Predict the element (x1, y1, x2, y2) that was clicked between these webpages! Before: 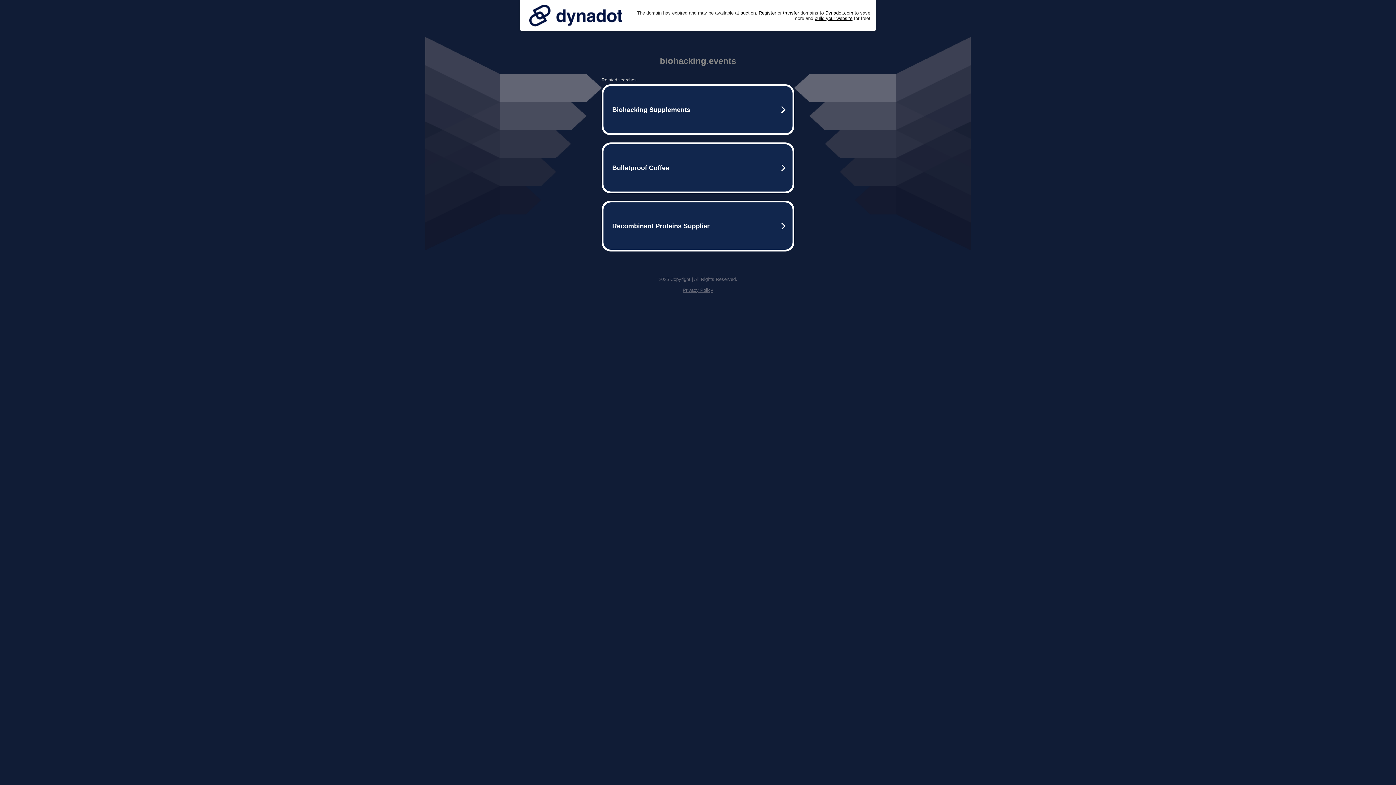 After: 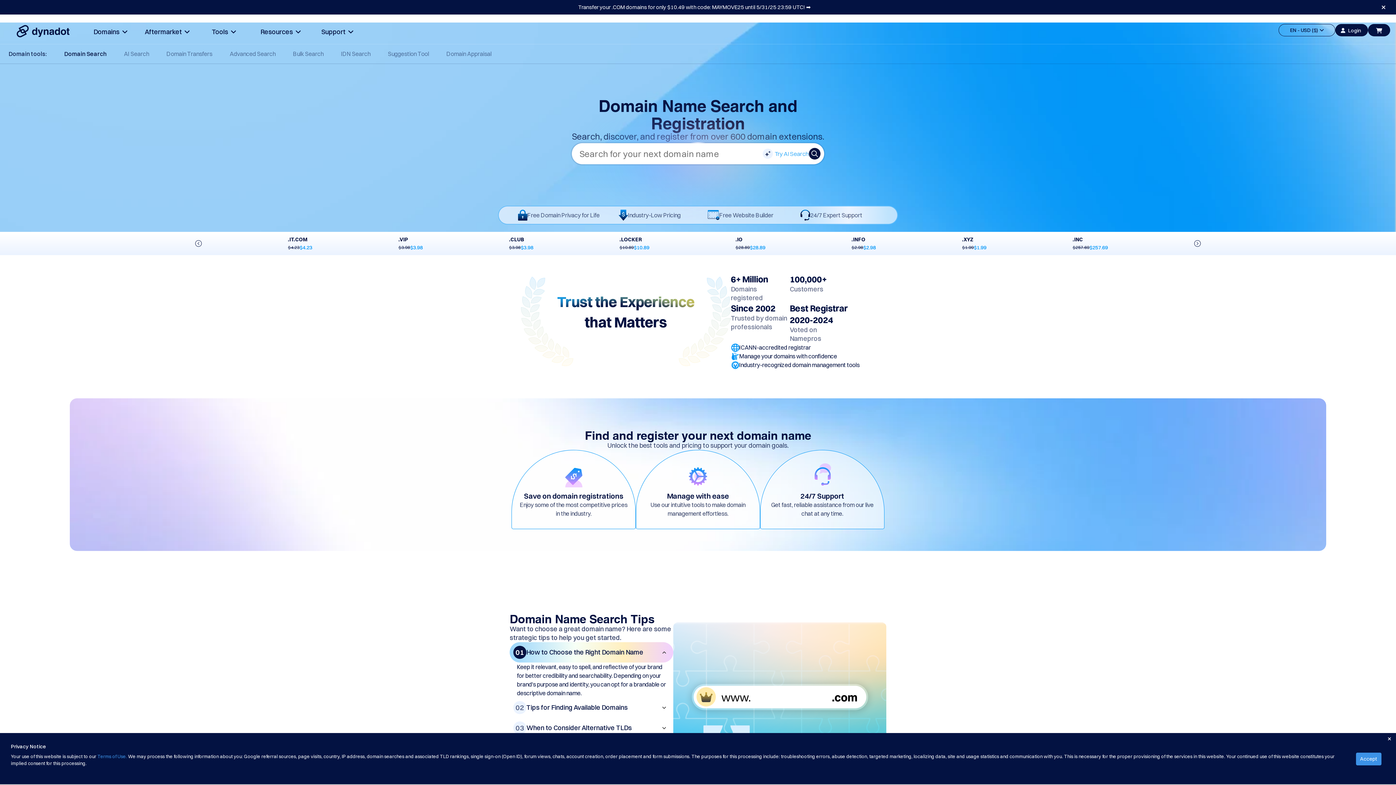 Action: label: Register bbox: (758, 10, 776, 15)